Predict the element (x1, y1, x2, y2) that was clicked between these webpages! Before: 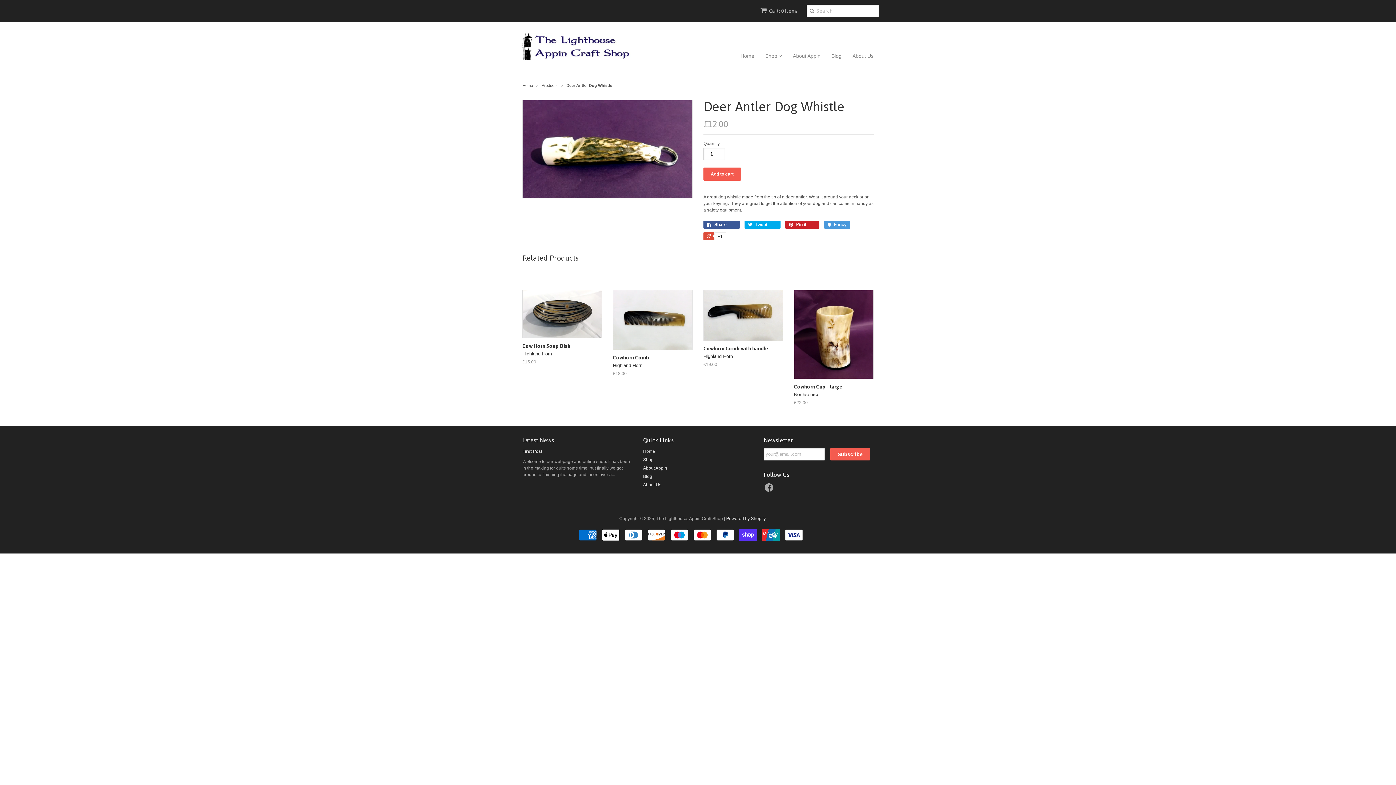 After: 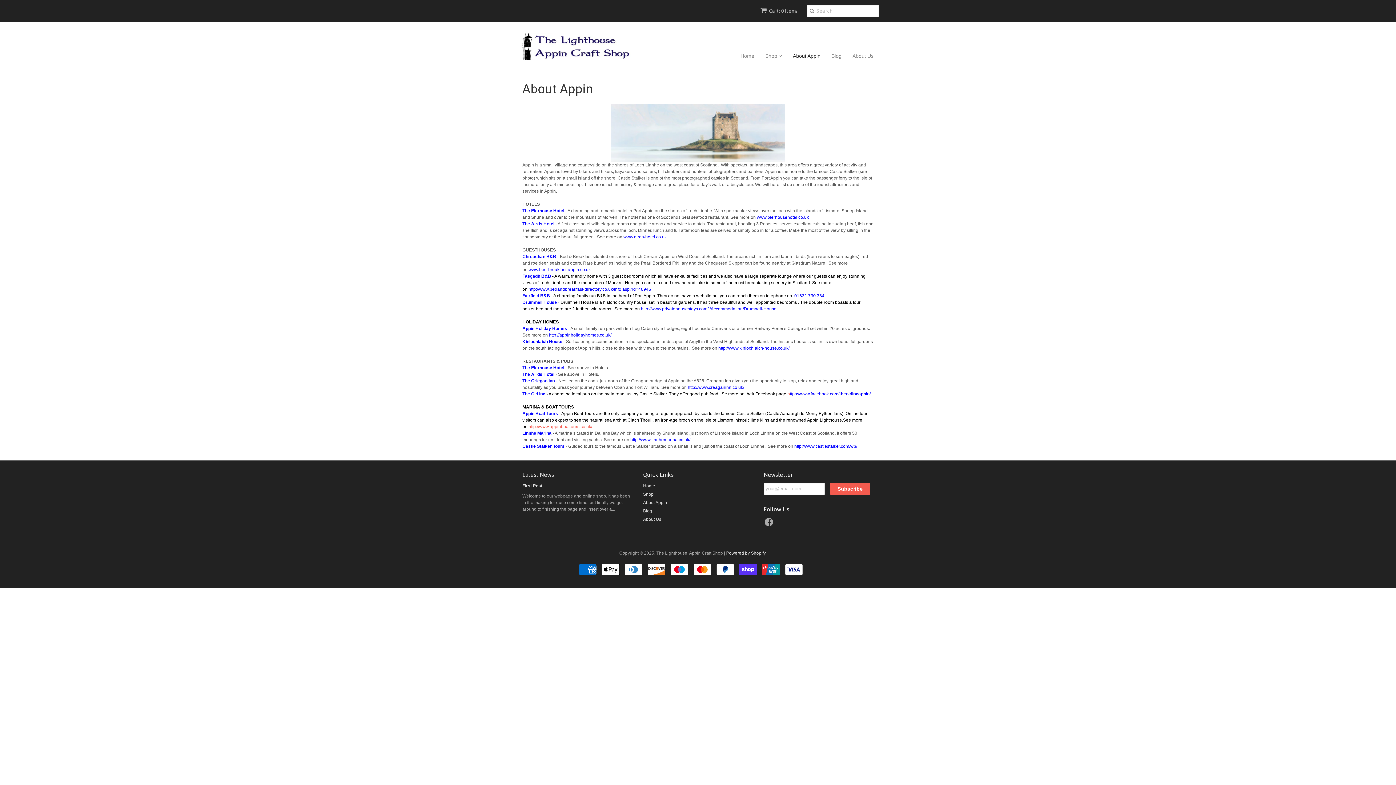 Action: label: About Appin bbox: (782, 47, 820, 64)